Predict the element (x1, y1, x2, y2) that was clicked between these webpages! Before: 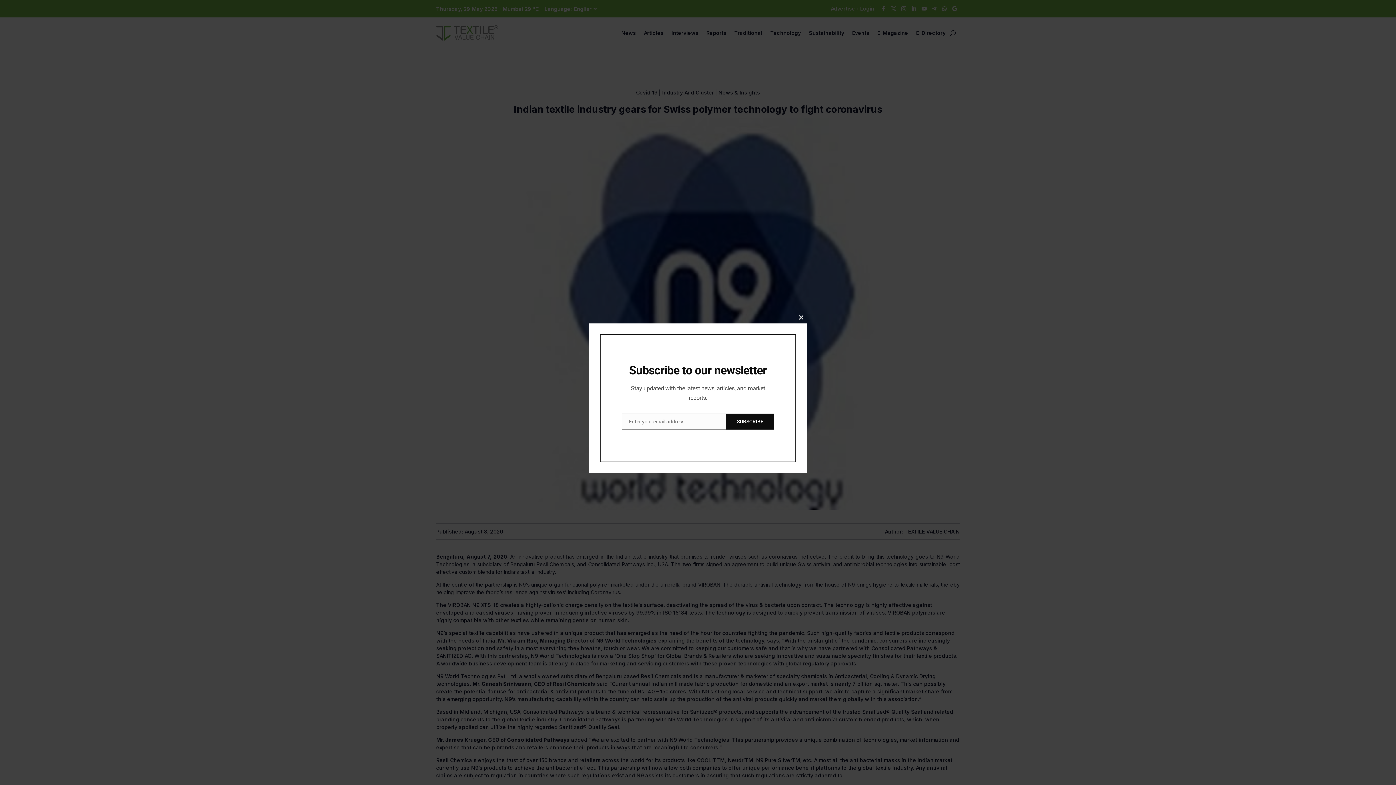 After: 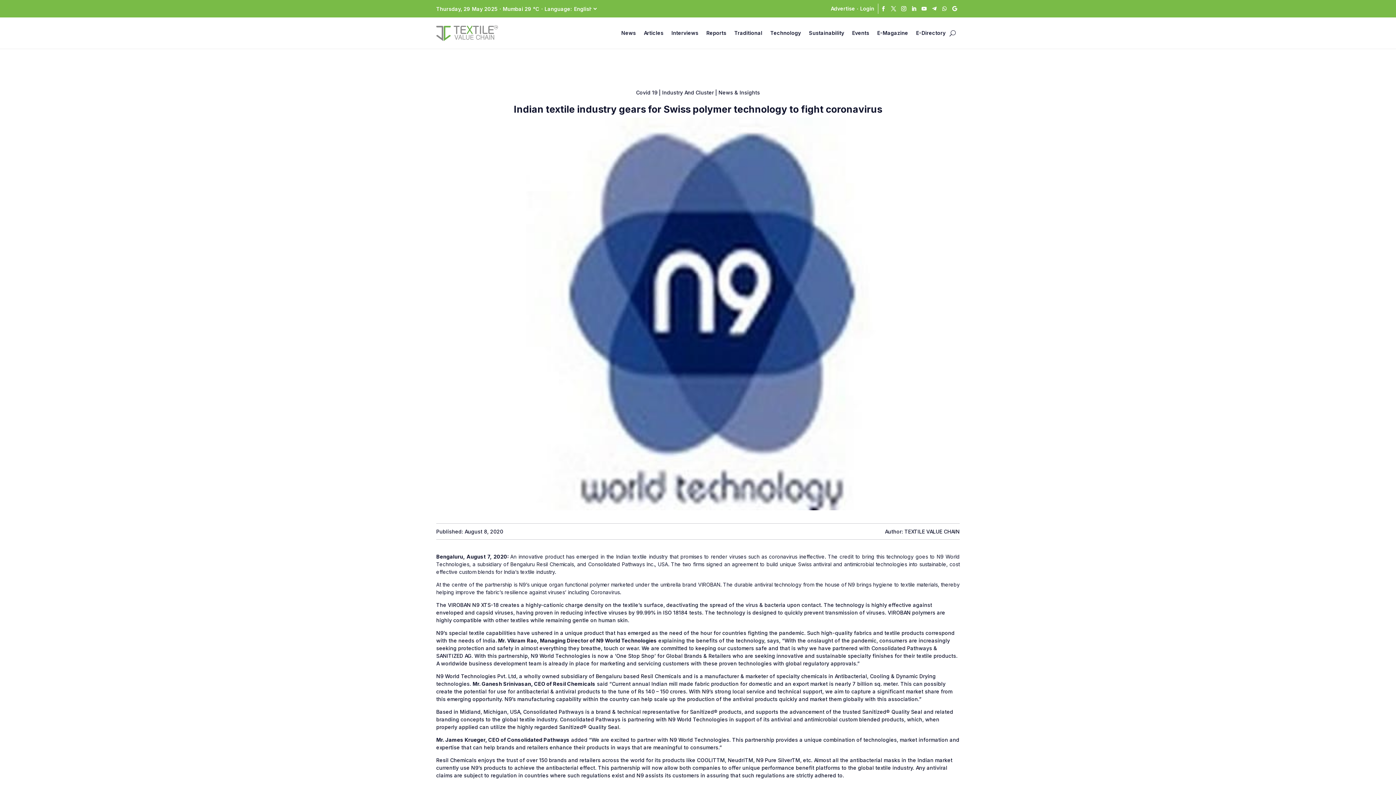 Action: bbox: (795, 312, 807, 323) label: Close this module